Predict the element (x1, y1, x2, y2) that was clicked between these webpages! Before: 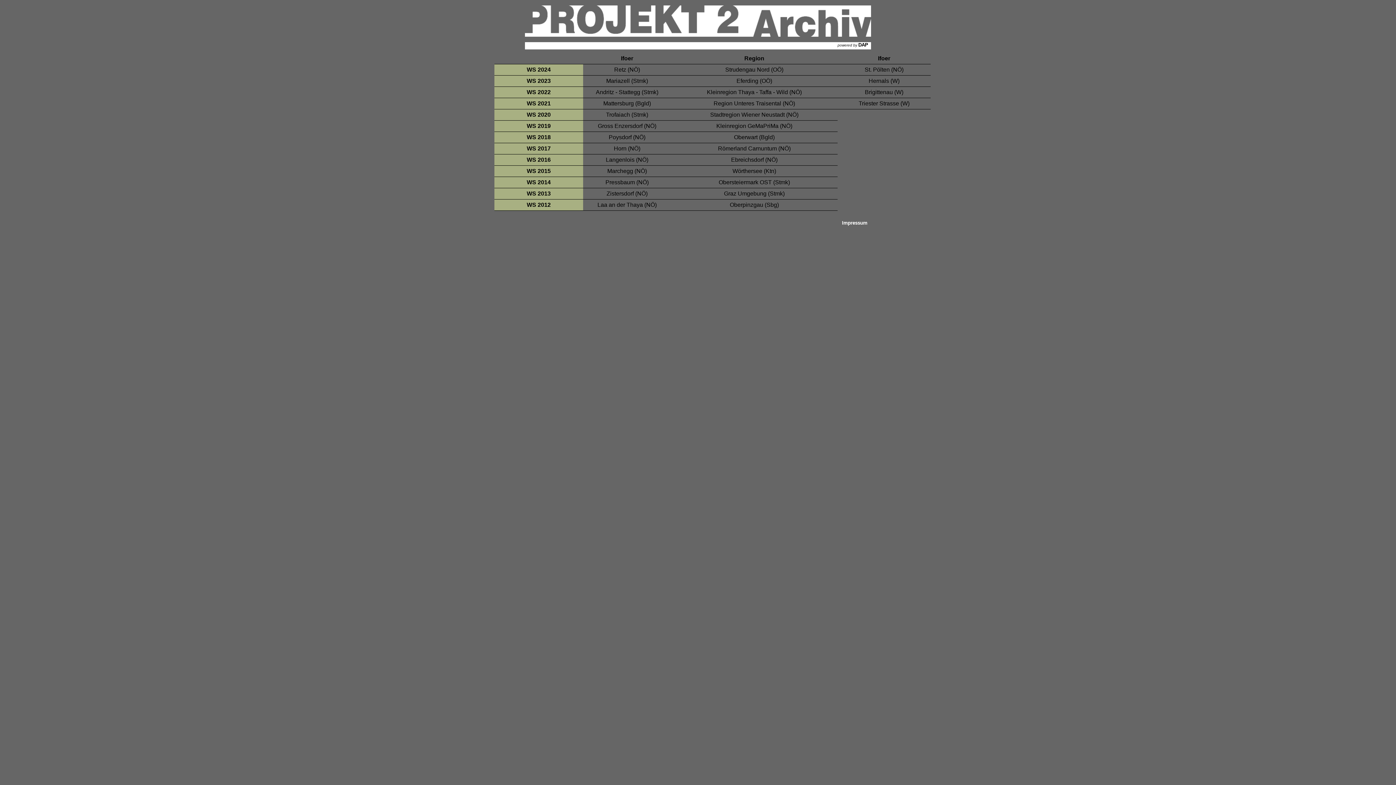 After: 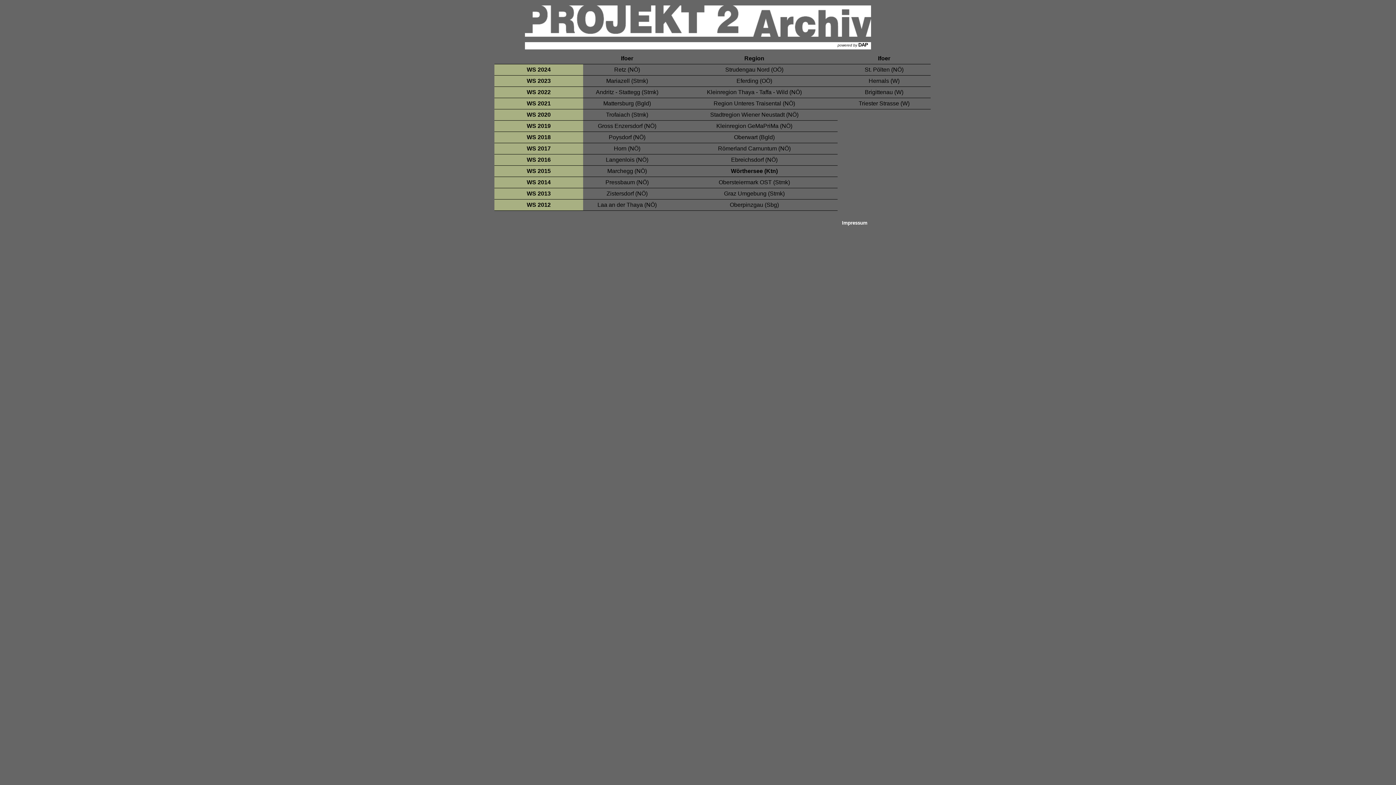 Action: bbox: (732, 168, 776, 174) label: Wörthersee (Ktn)